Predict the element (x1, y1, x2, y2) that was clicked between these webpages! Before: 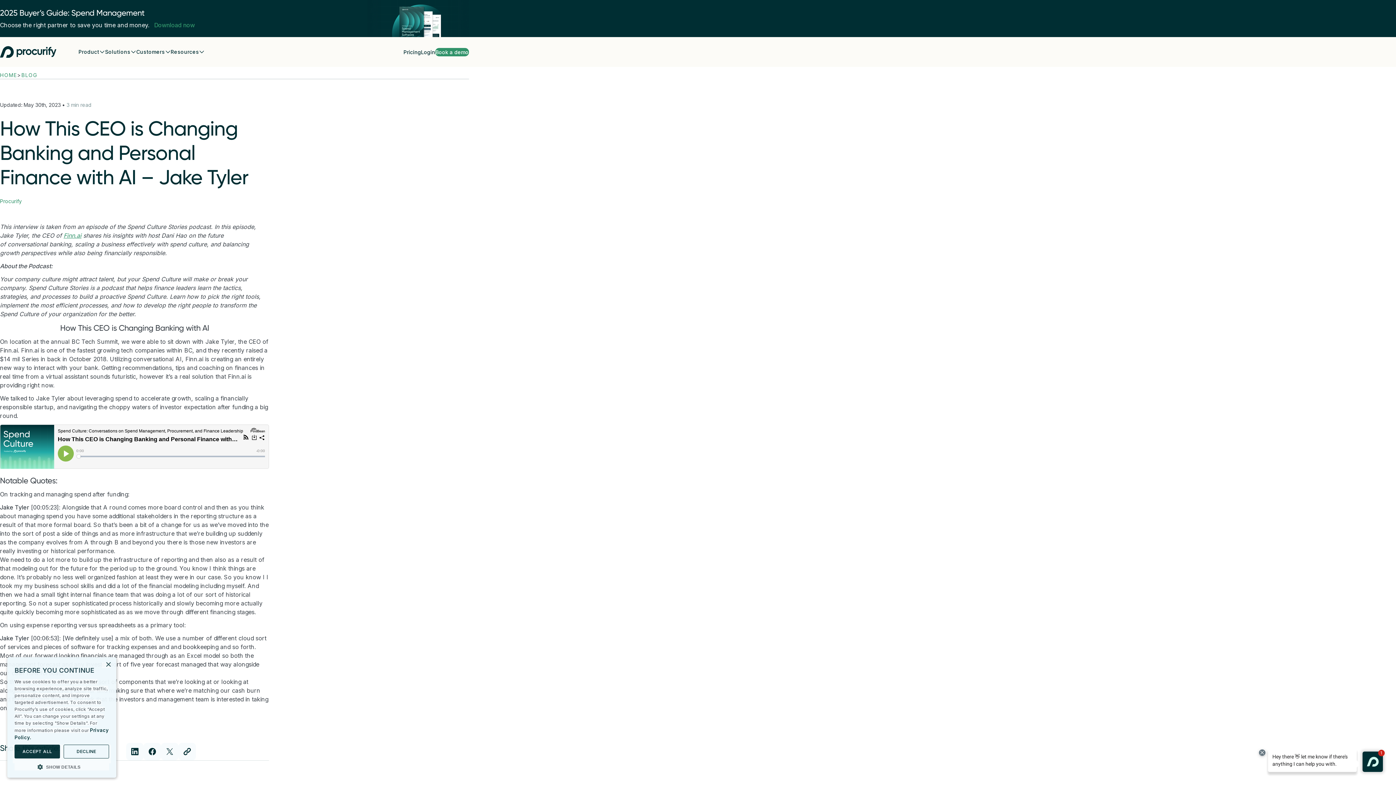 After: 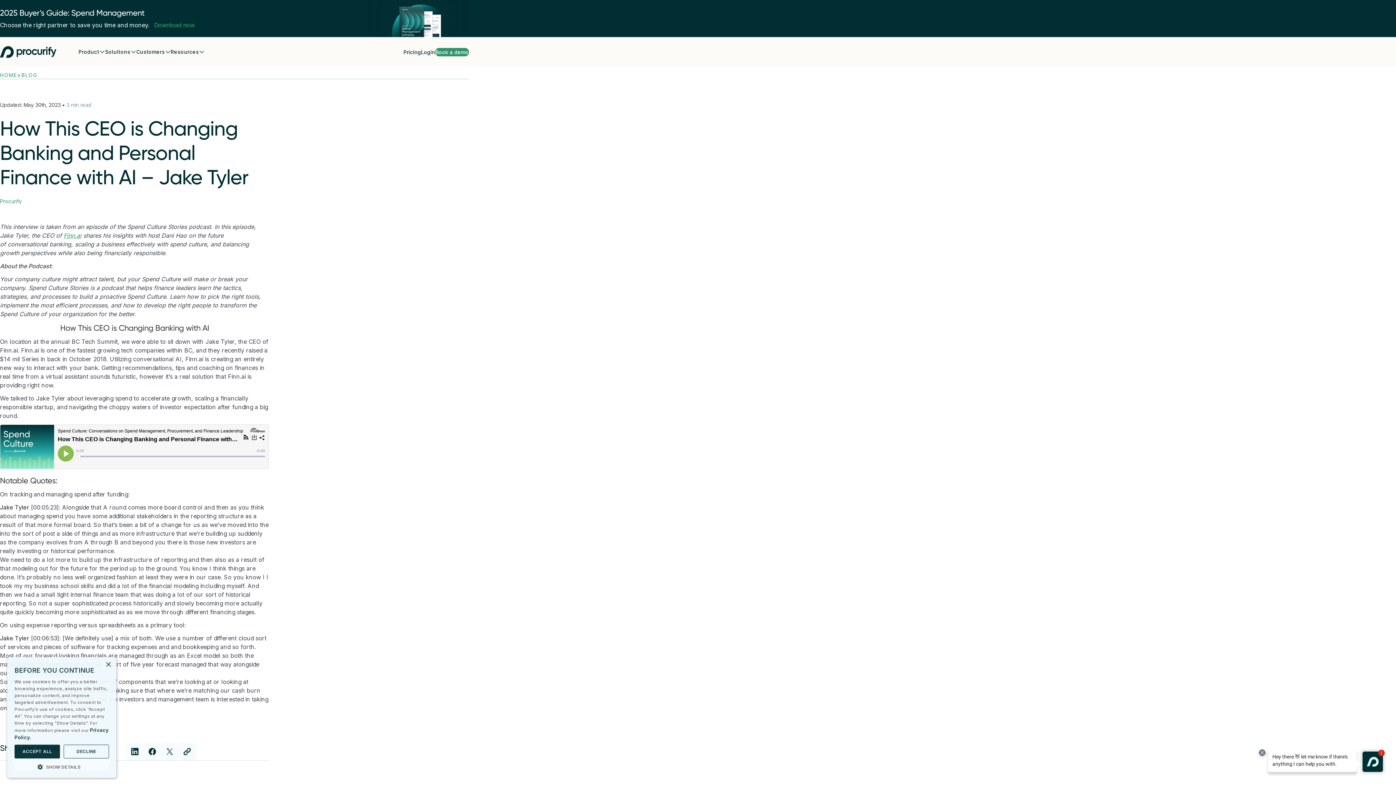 Action: bbox: (183, 748, 190, 755)